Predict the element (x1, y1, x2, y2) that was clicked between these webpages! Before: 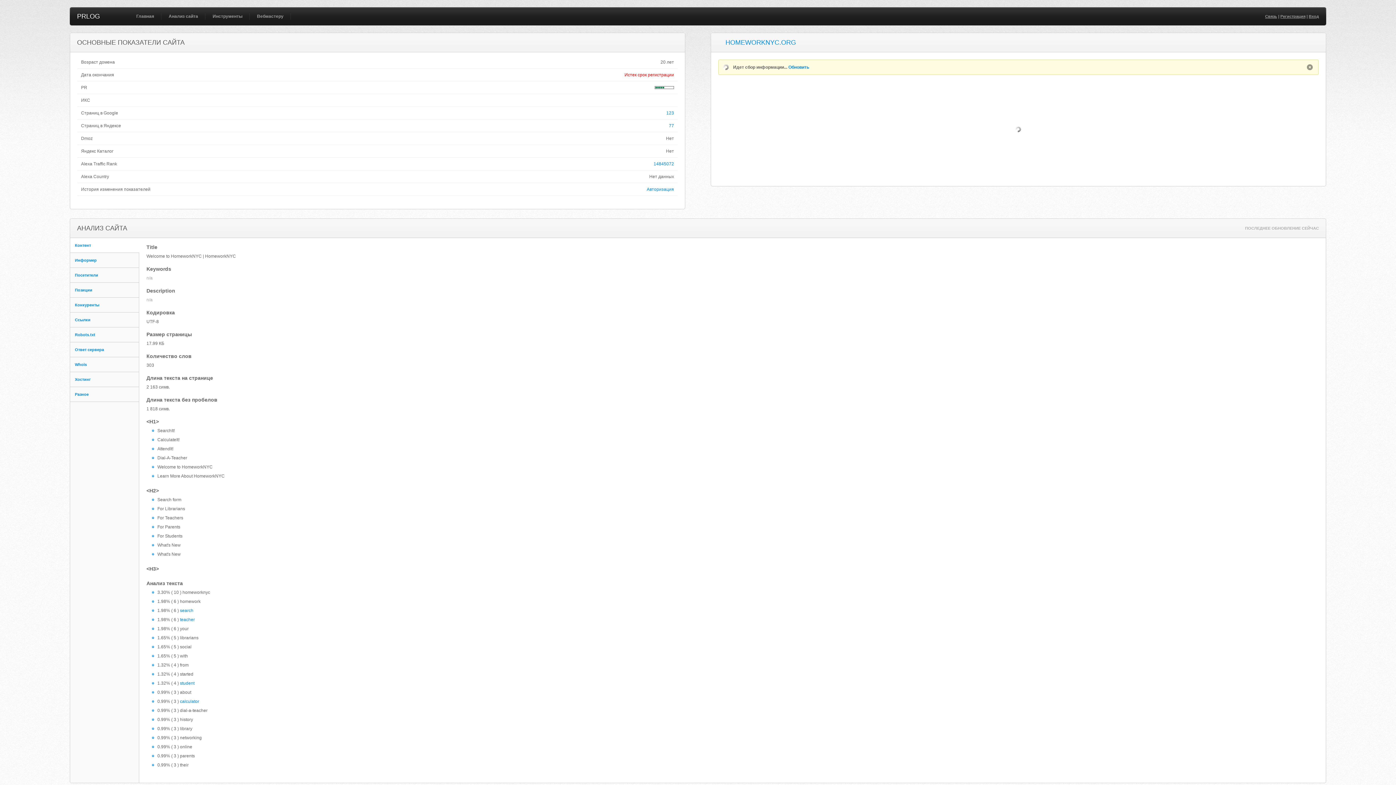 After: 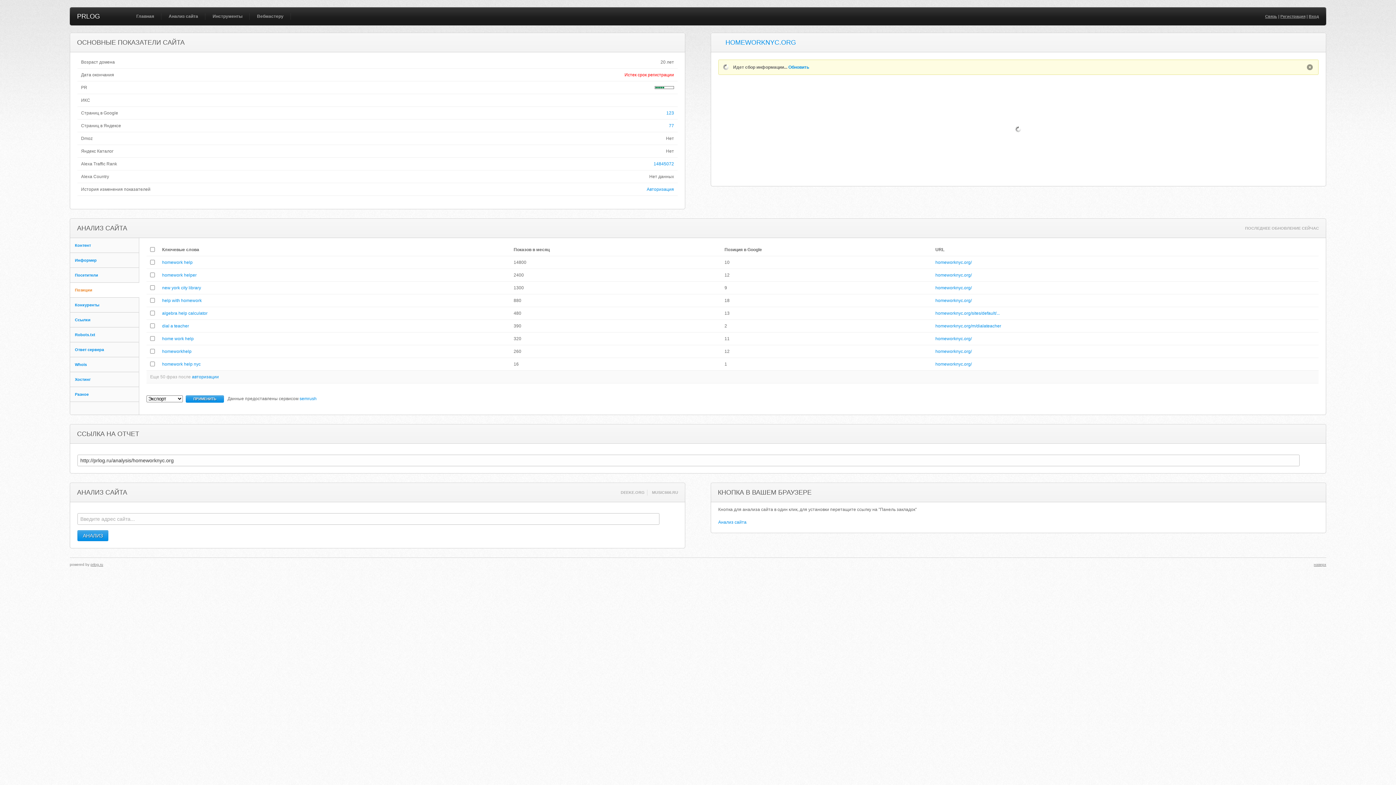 Action: bbox: (70, 282, 139, 297) label: Позиции